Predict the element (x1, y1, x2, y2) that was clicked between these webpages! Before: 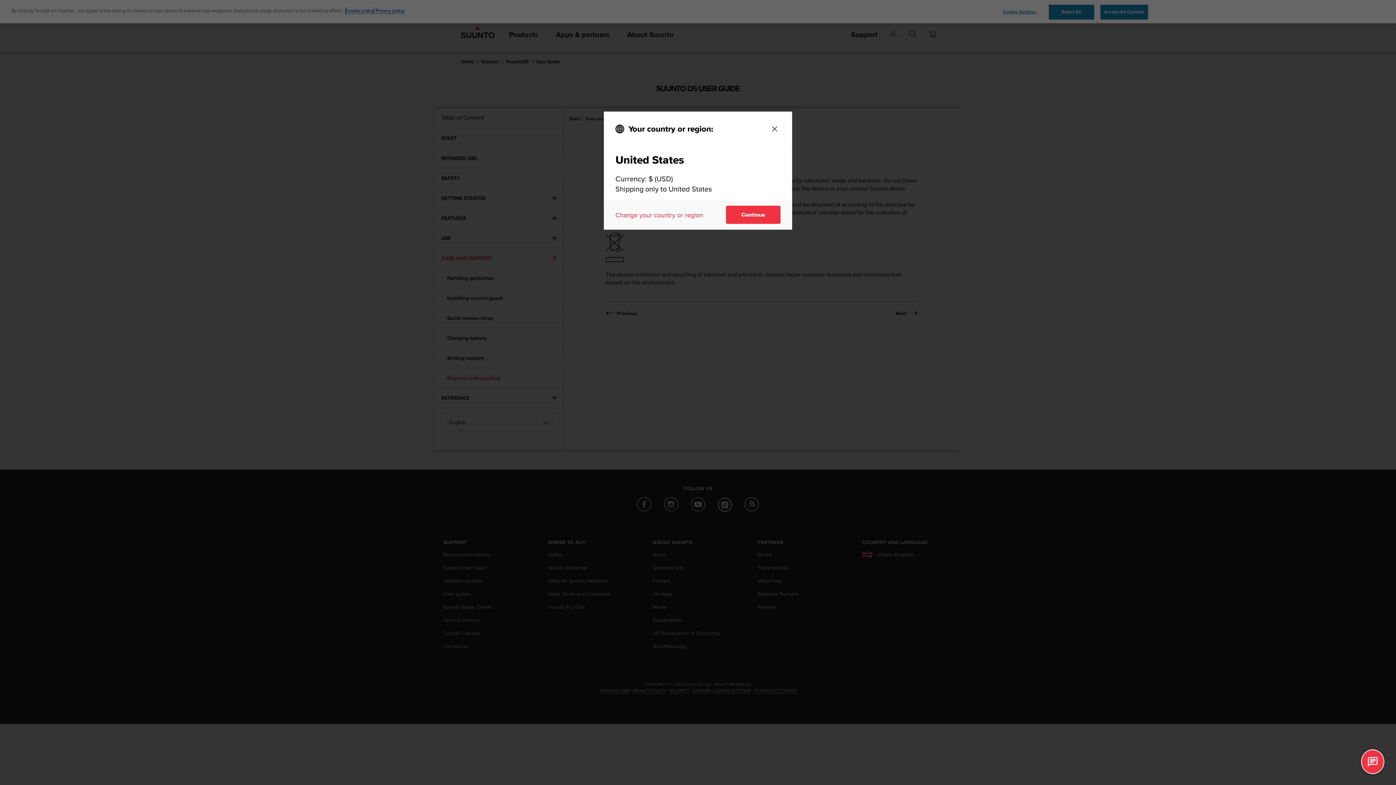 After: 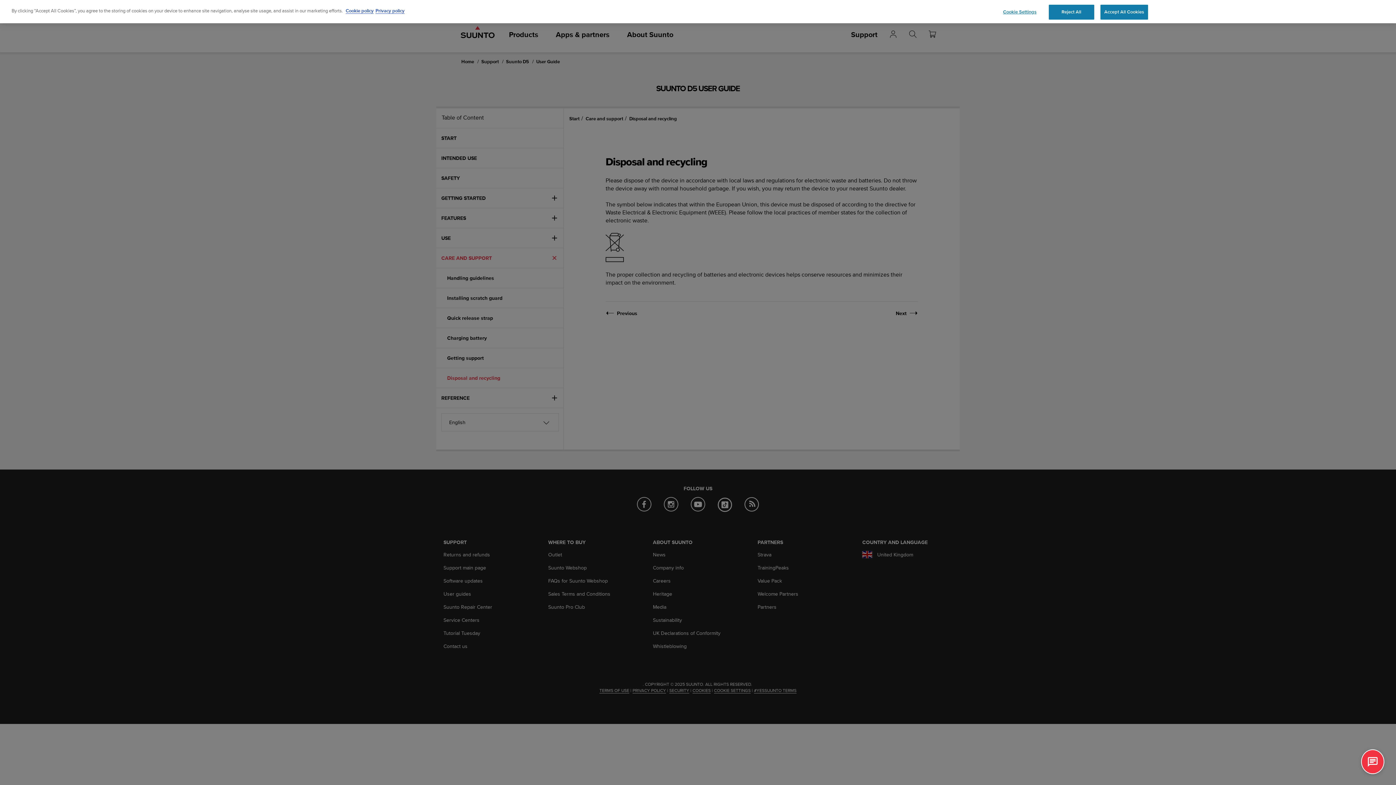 Action: bbox: (769, 123, 780, 134) label: Close